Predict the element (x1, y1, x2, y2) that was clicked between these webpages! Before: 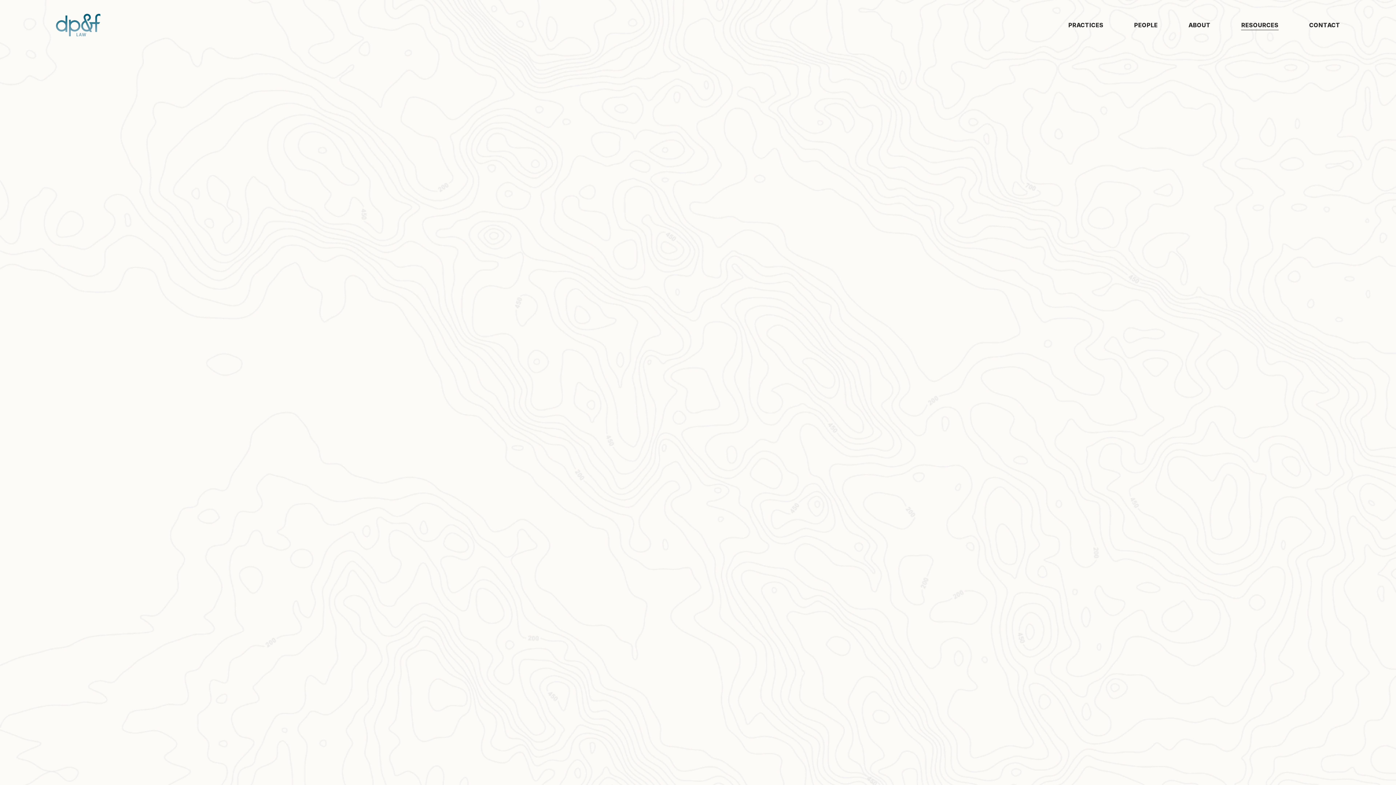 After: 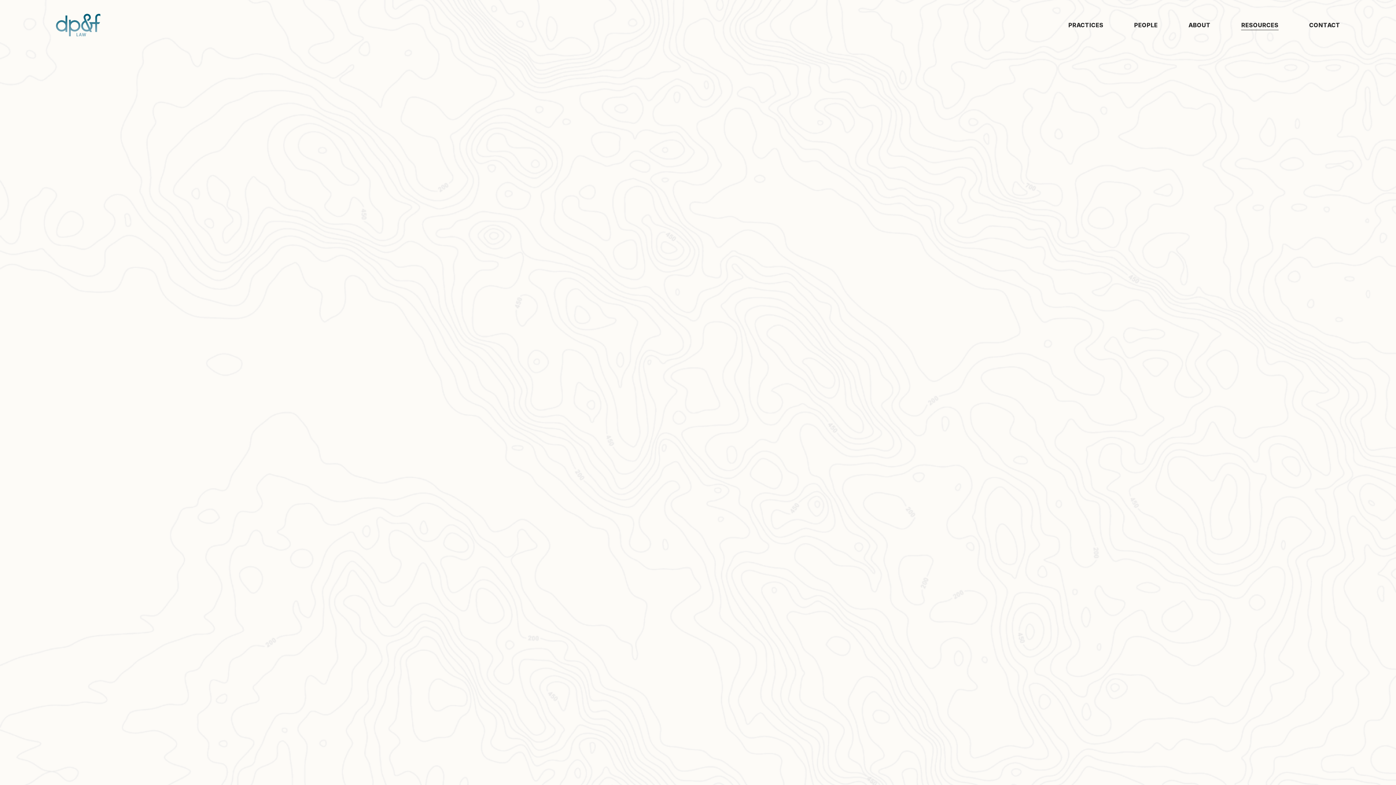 Action: bbox: (1241, 19, 1278, 30) label: RESOURCES